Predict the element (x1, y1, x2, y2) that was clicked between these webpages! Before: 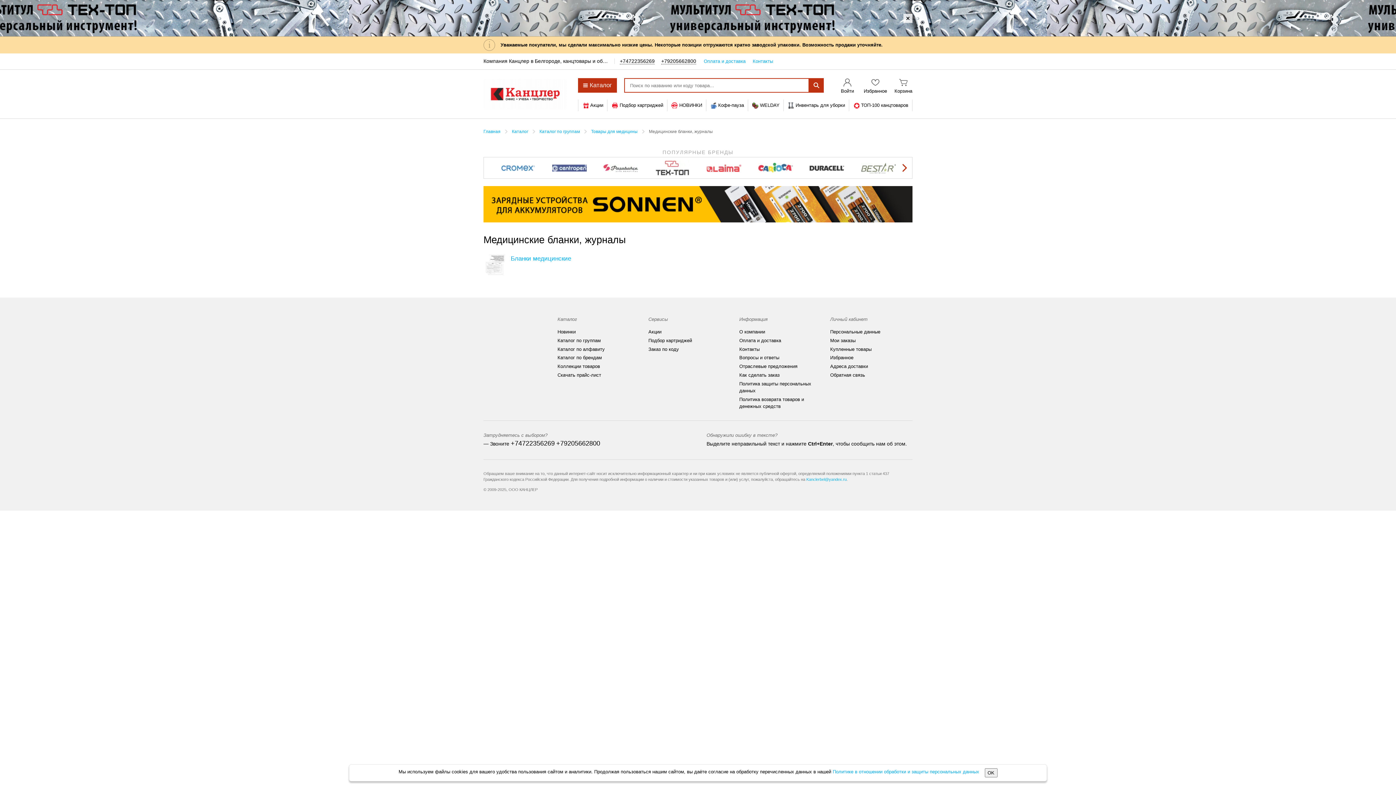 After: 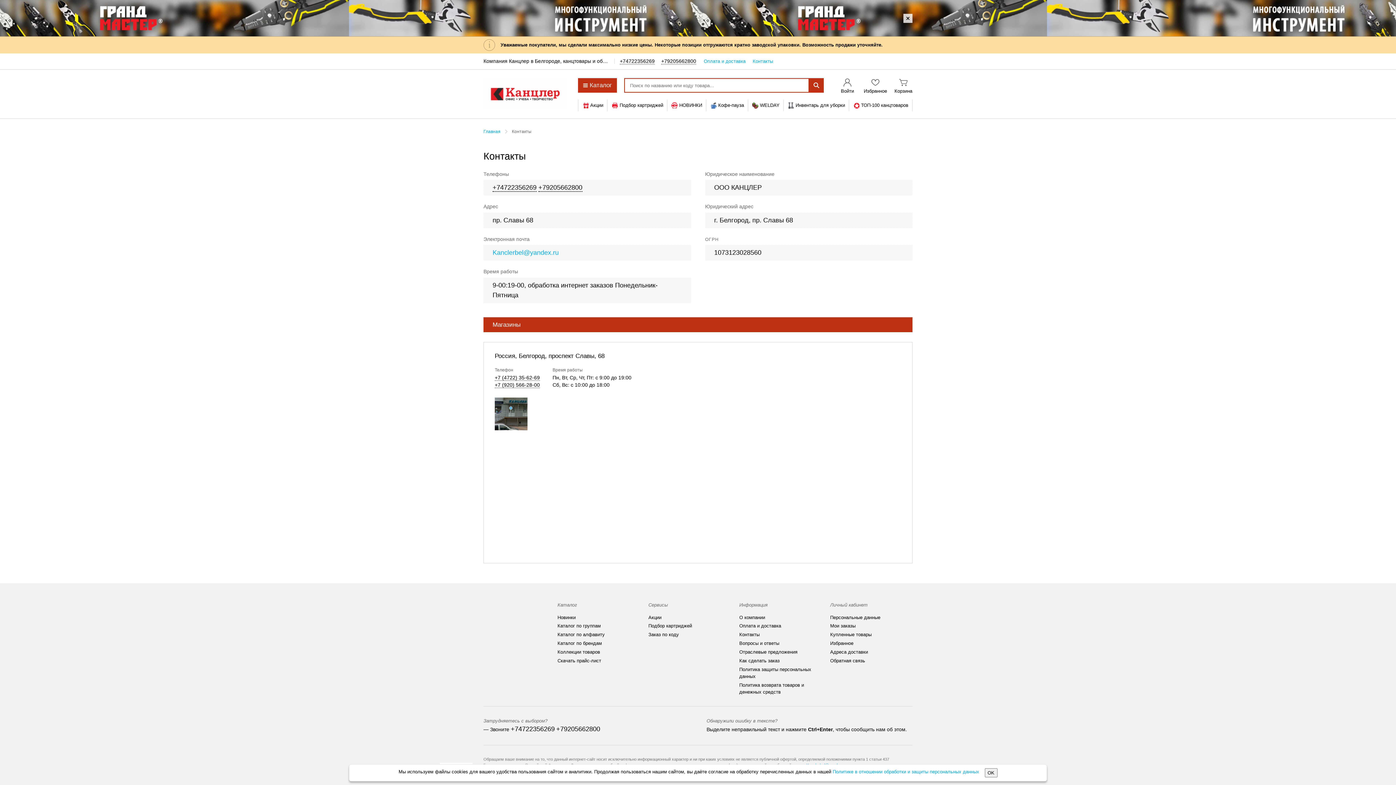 Action: label: Контакты bbox: (739, 344, 759, 354)